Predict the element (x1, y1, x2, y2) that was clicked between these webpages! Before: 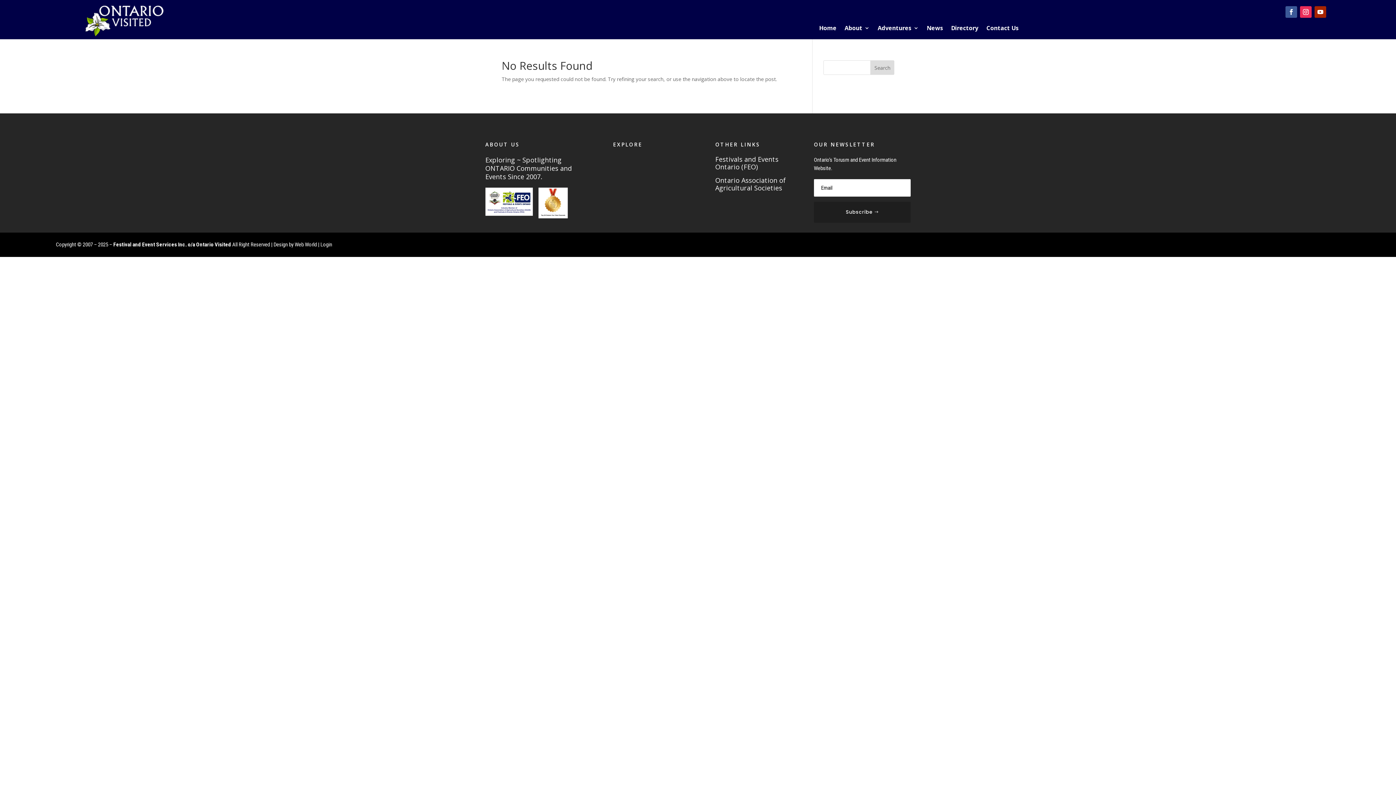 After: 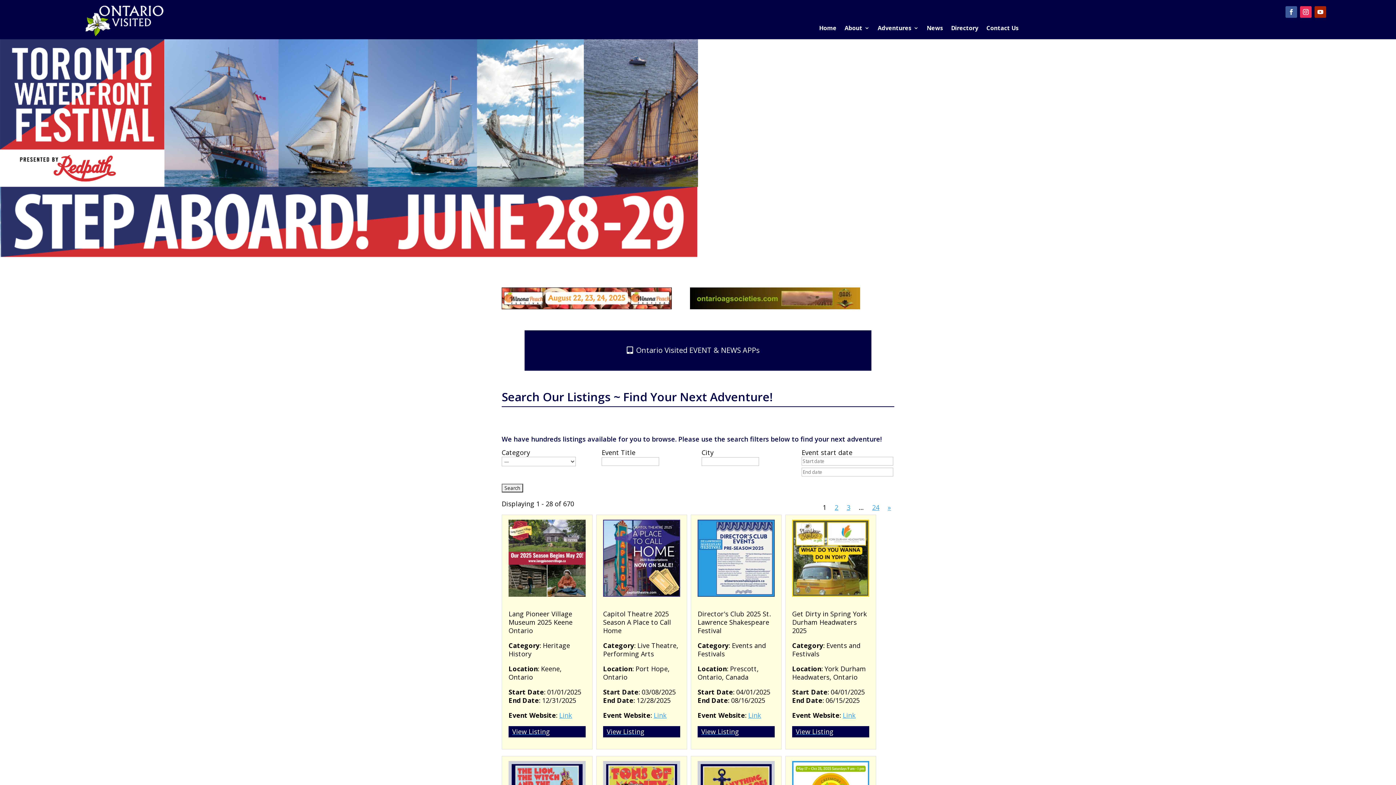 Action: label: Directory bbox: (951, 25, 978, 33)